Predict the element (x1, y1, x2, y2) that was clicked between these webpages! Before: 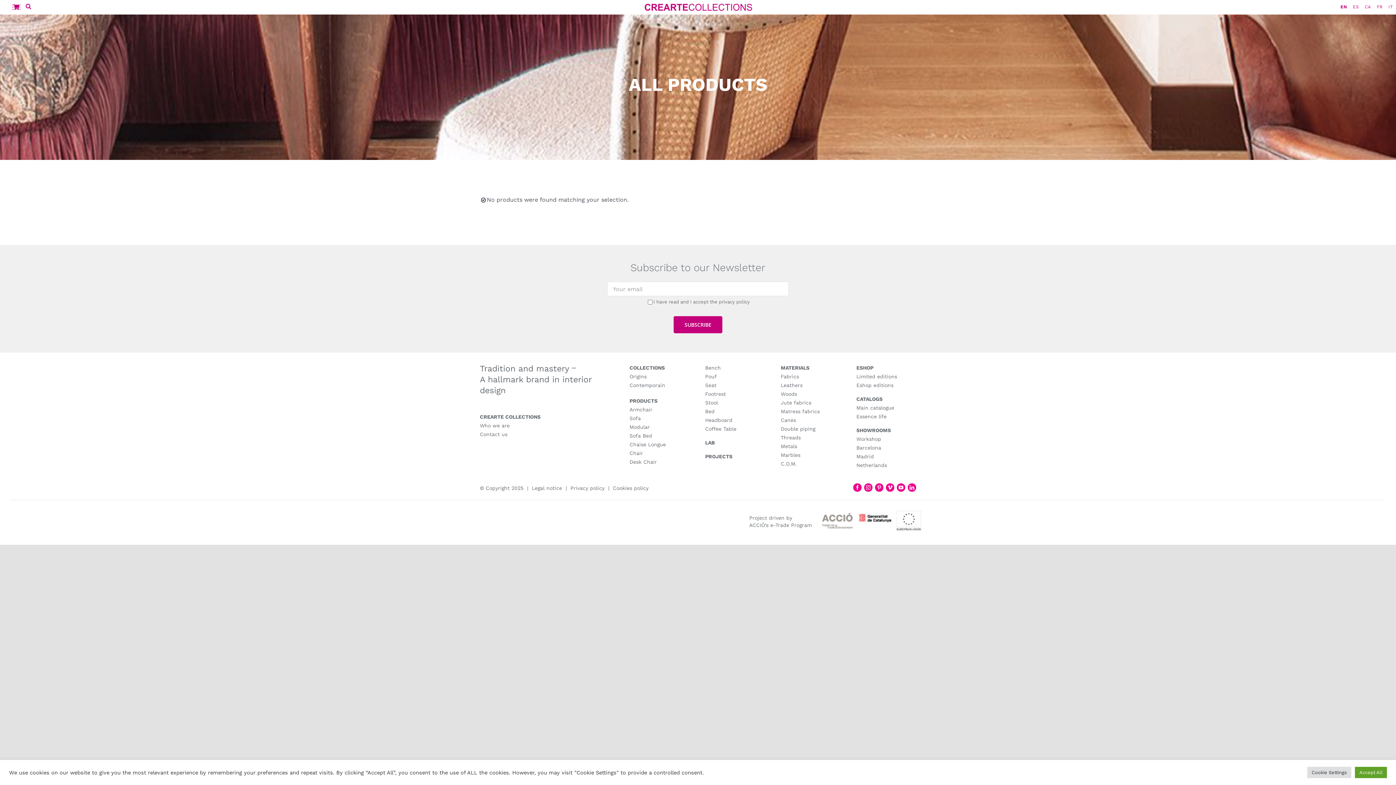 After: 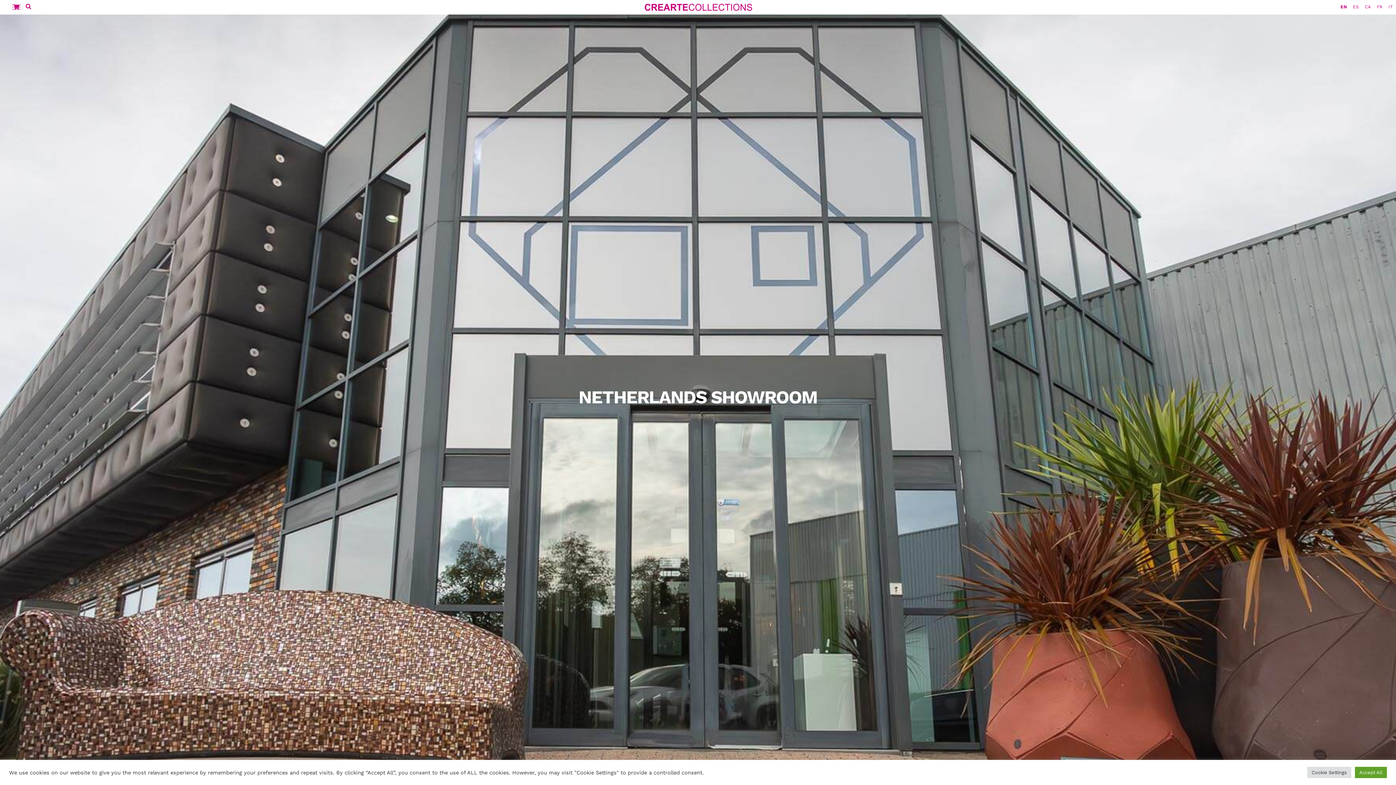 Action: label: Netherlands bbox: (856, 462, 887, 468)